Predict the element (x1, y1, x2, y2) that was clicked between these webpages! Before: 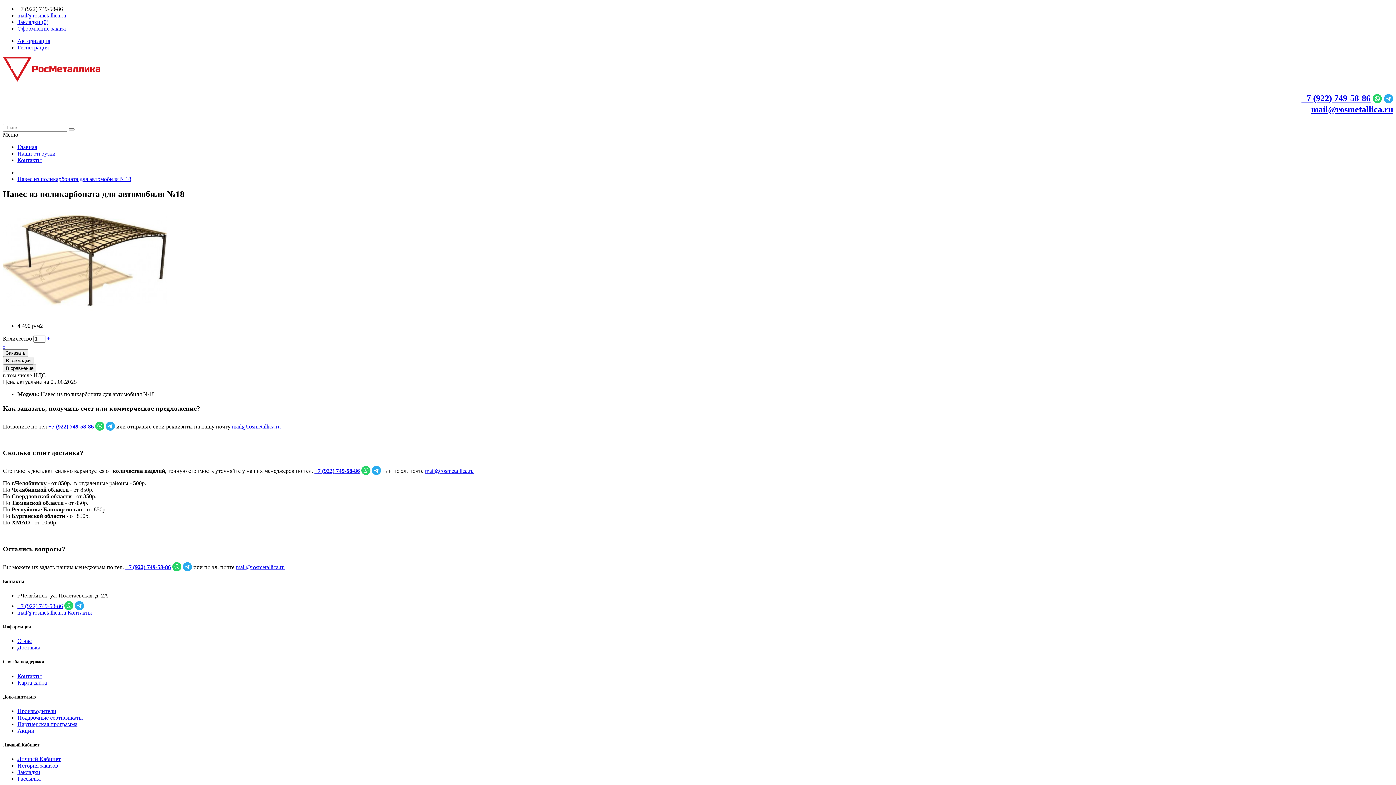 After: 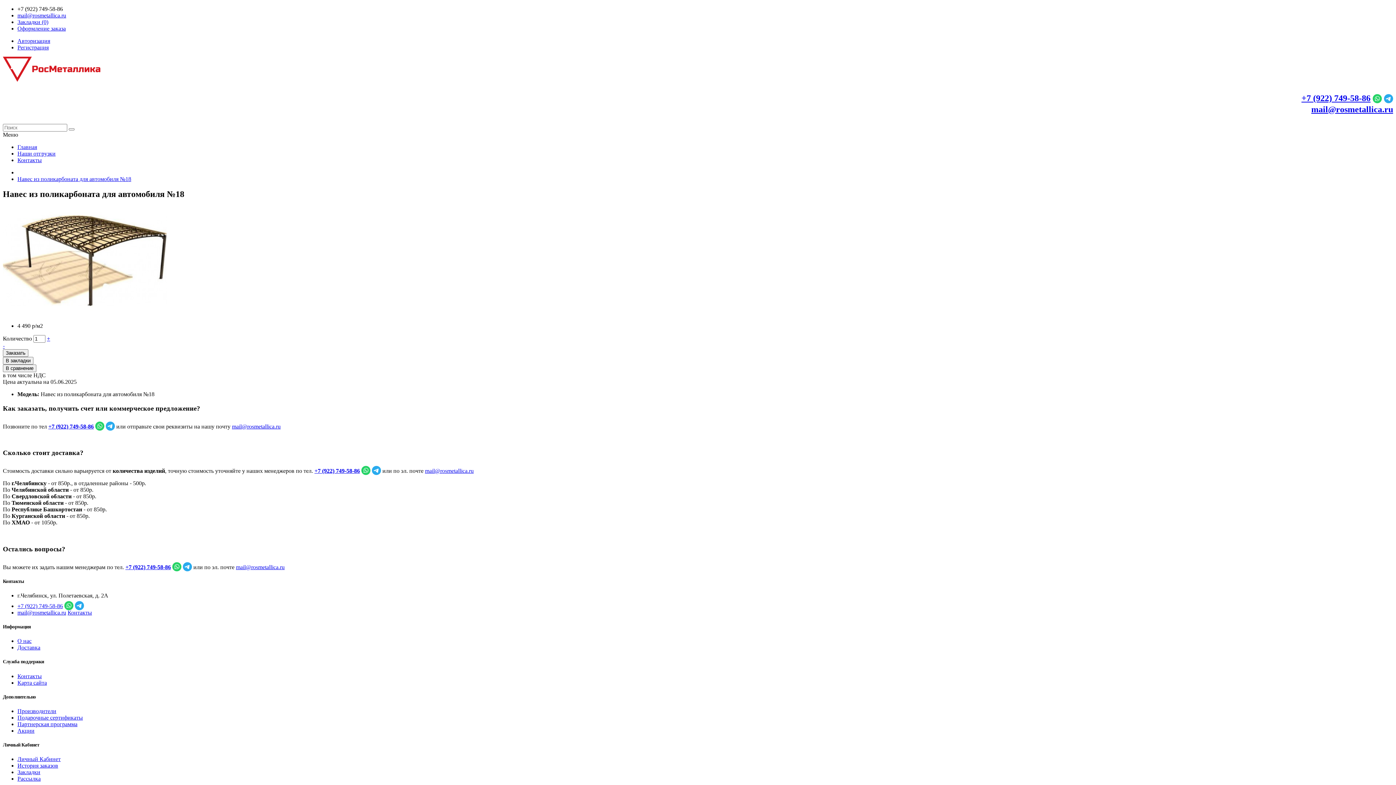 Action: bbox: (48, 423, 93, 429) label: +7 (922) 749‑58‑86